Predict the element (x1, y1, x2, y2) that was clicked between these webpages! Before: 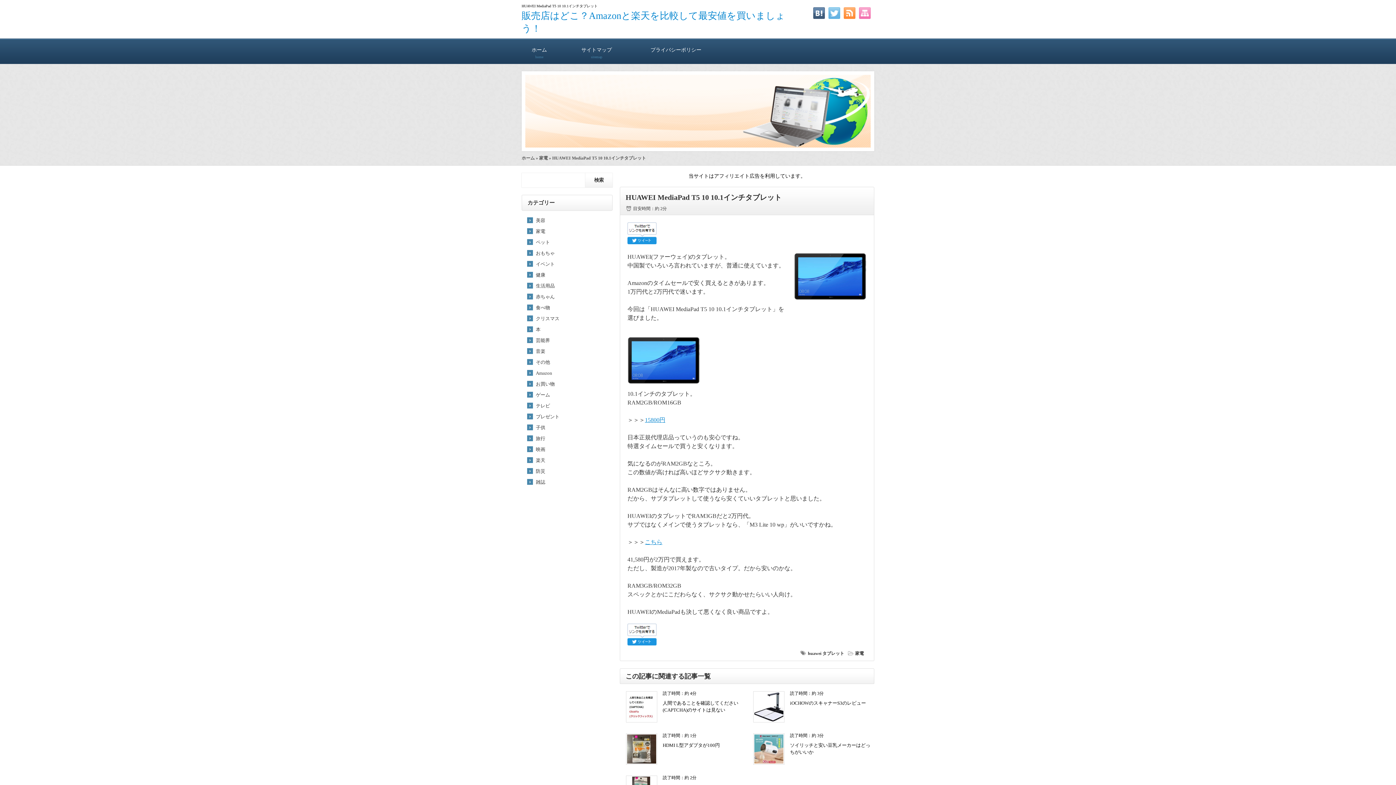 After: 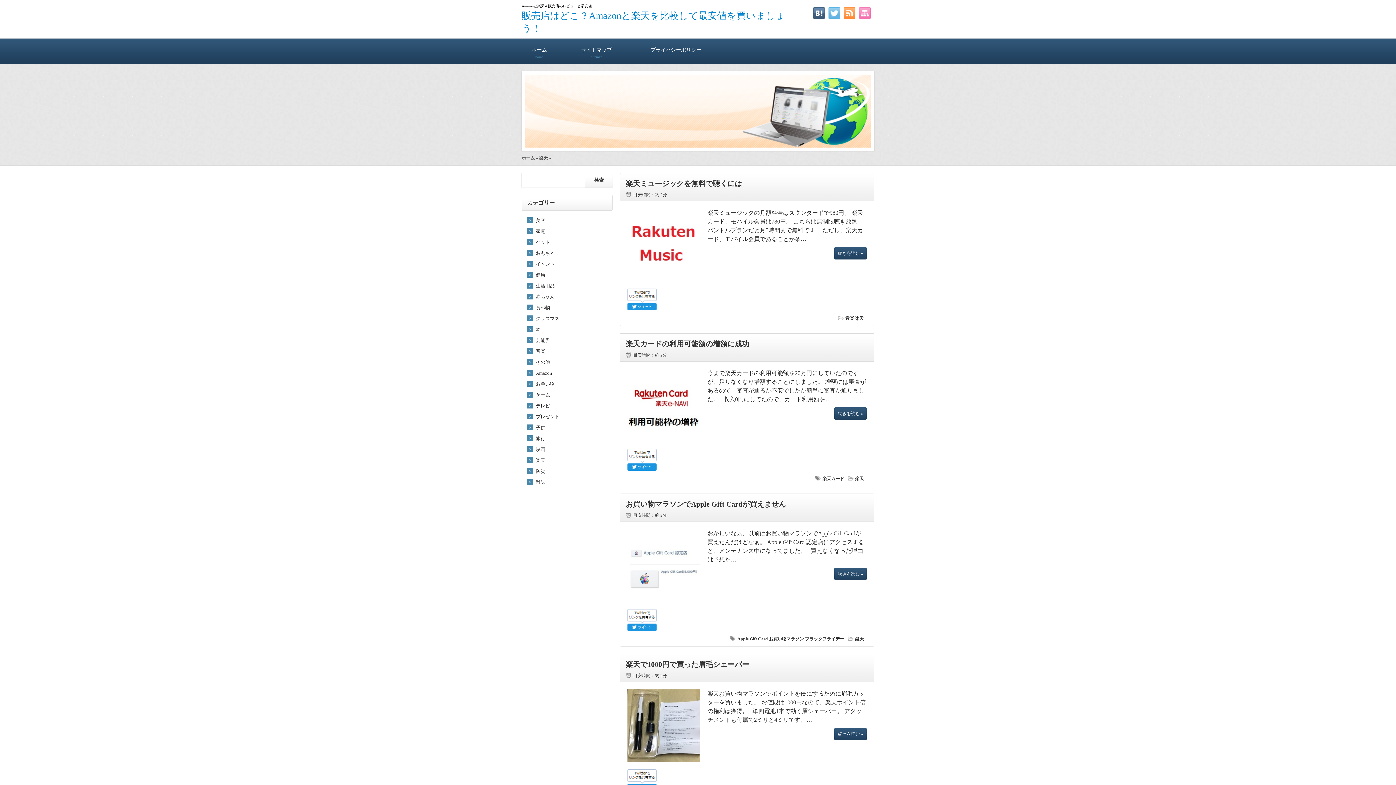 Action: label: 楽天 bbox: (536, 457, 612, 464)